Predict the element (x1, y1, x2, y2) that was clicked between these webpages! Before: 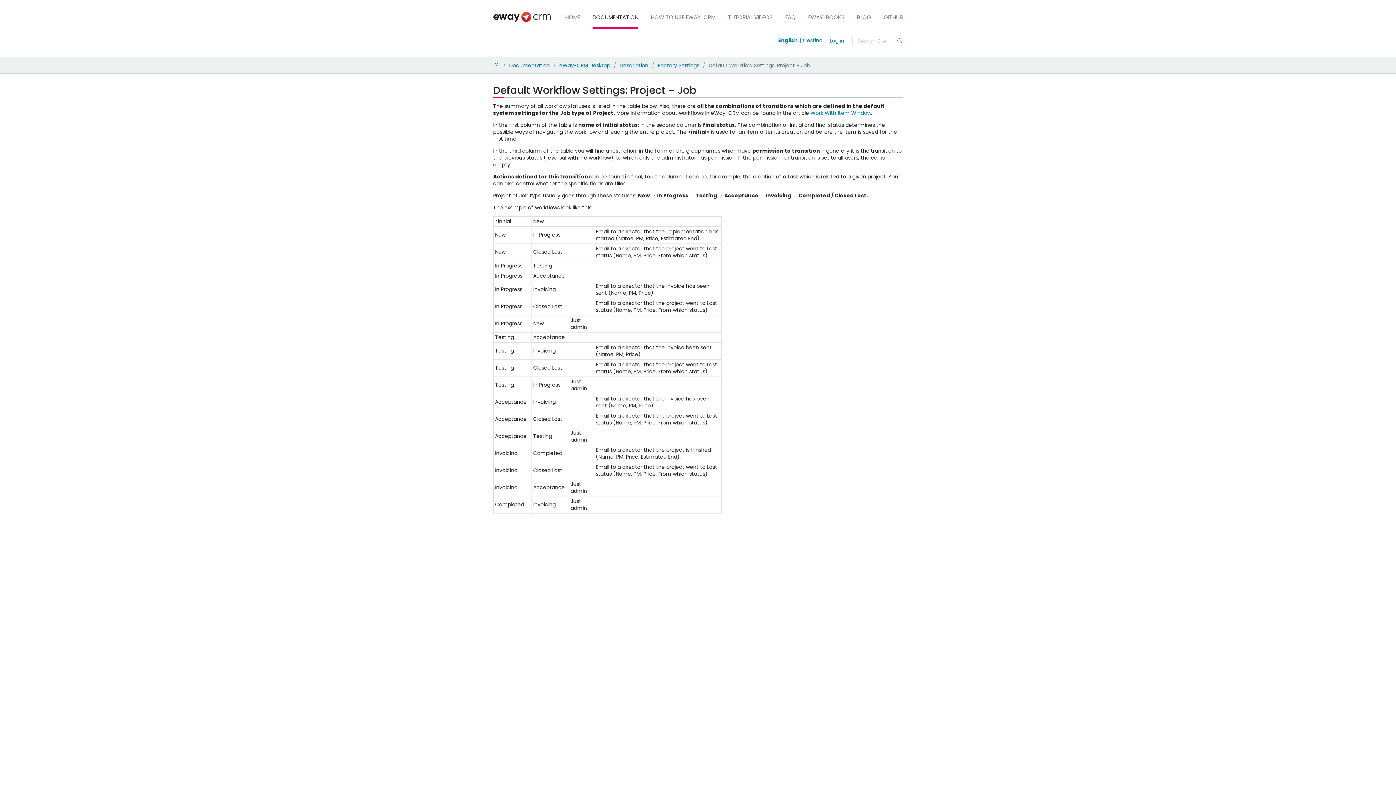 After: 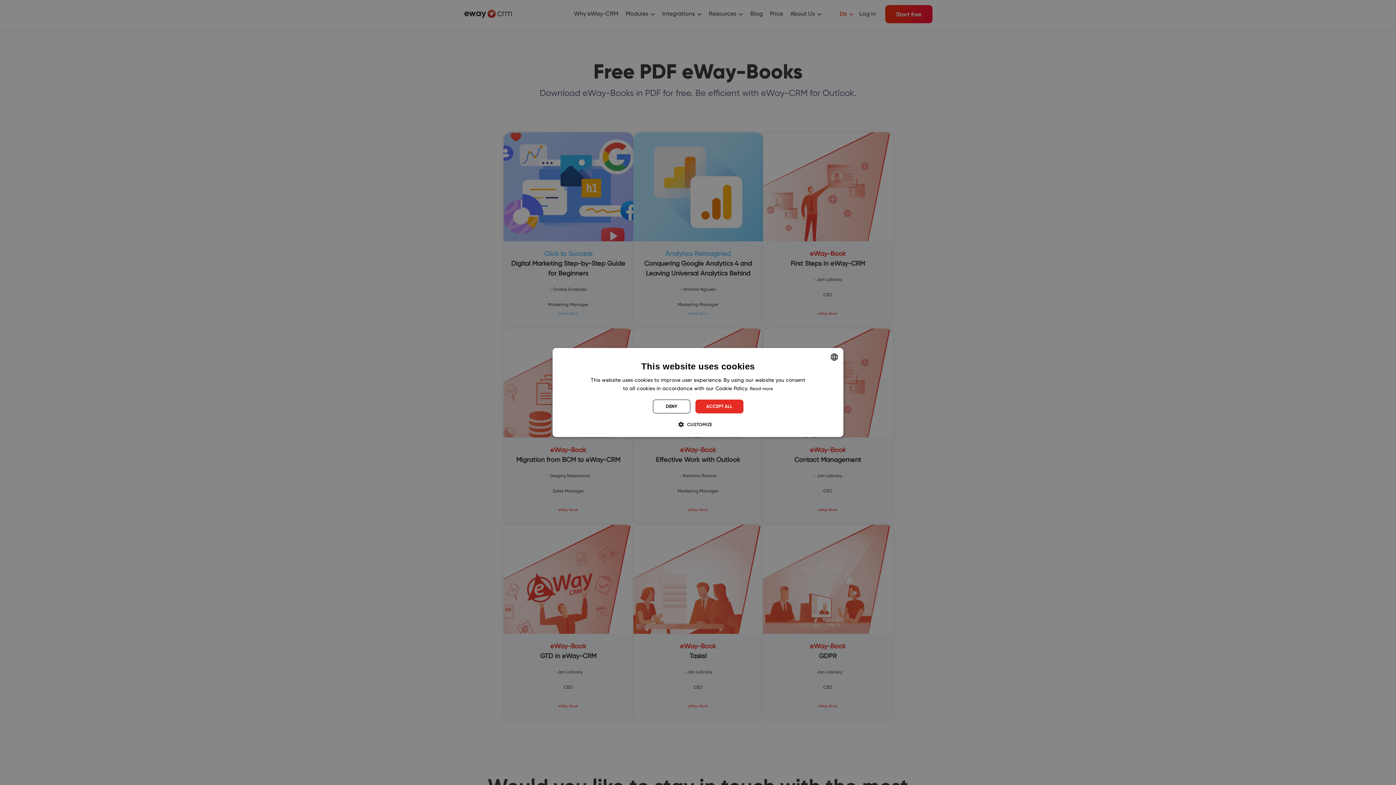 Action: label: EWAY-BOOKS bbox: (808, 5, 844, 28)